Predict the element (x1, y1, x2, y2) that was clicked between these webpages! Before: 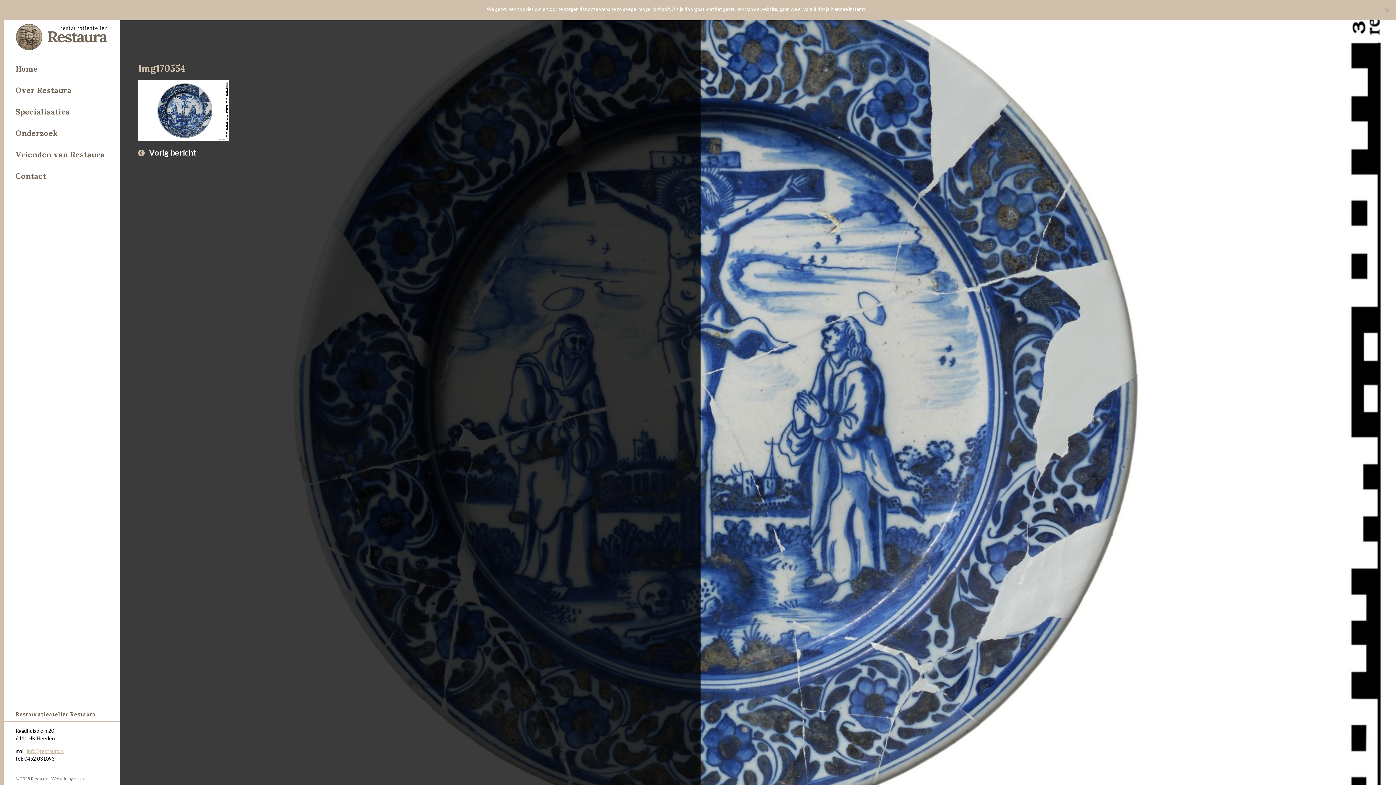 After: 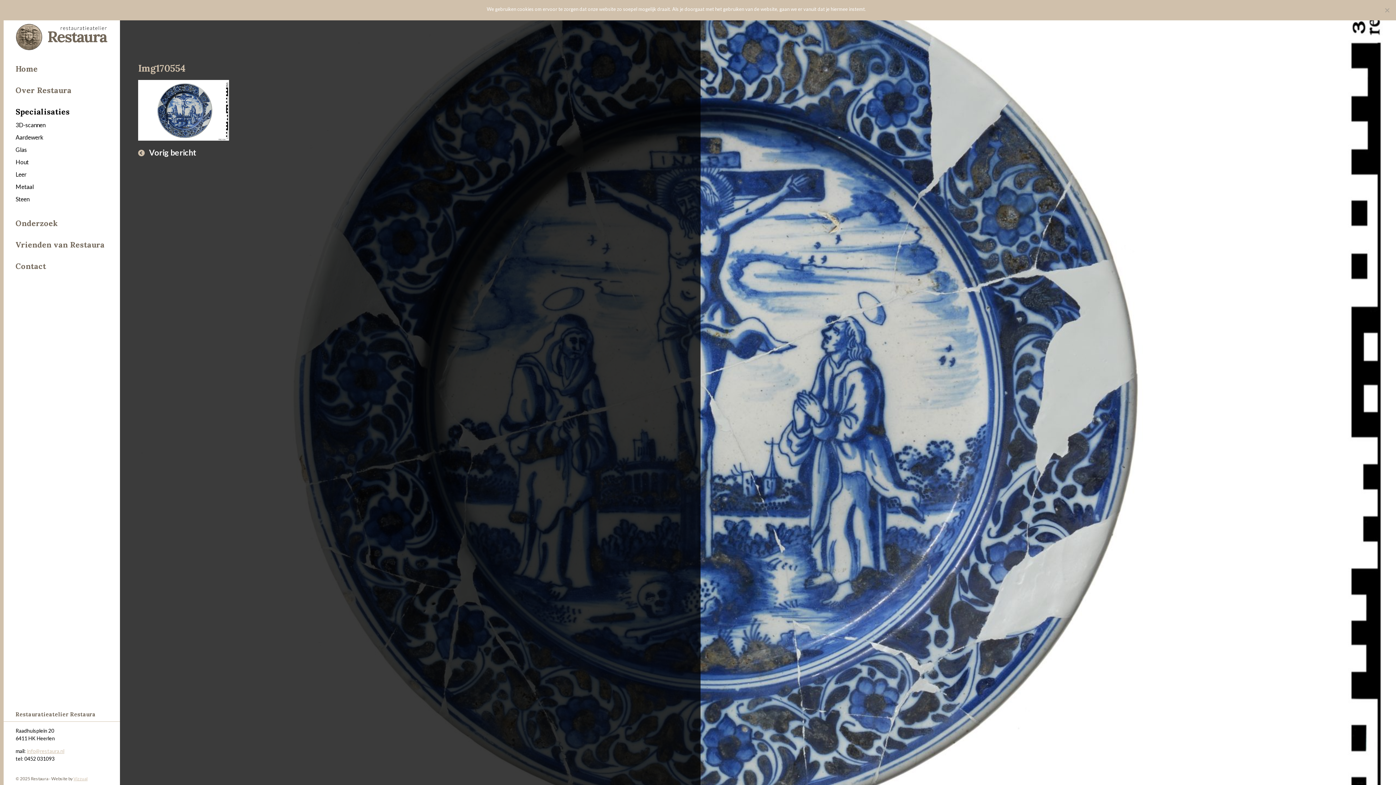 Action: label: Specialisaties bbox: (15, 106, 69, 116)